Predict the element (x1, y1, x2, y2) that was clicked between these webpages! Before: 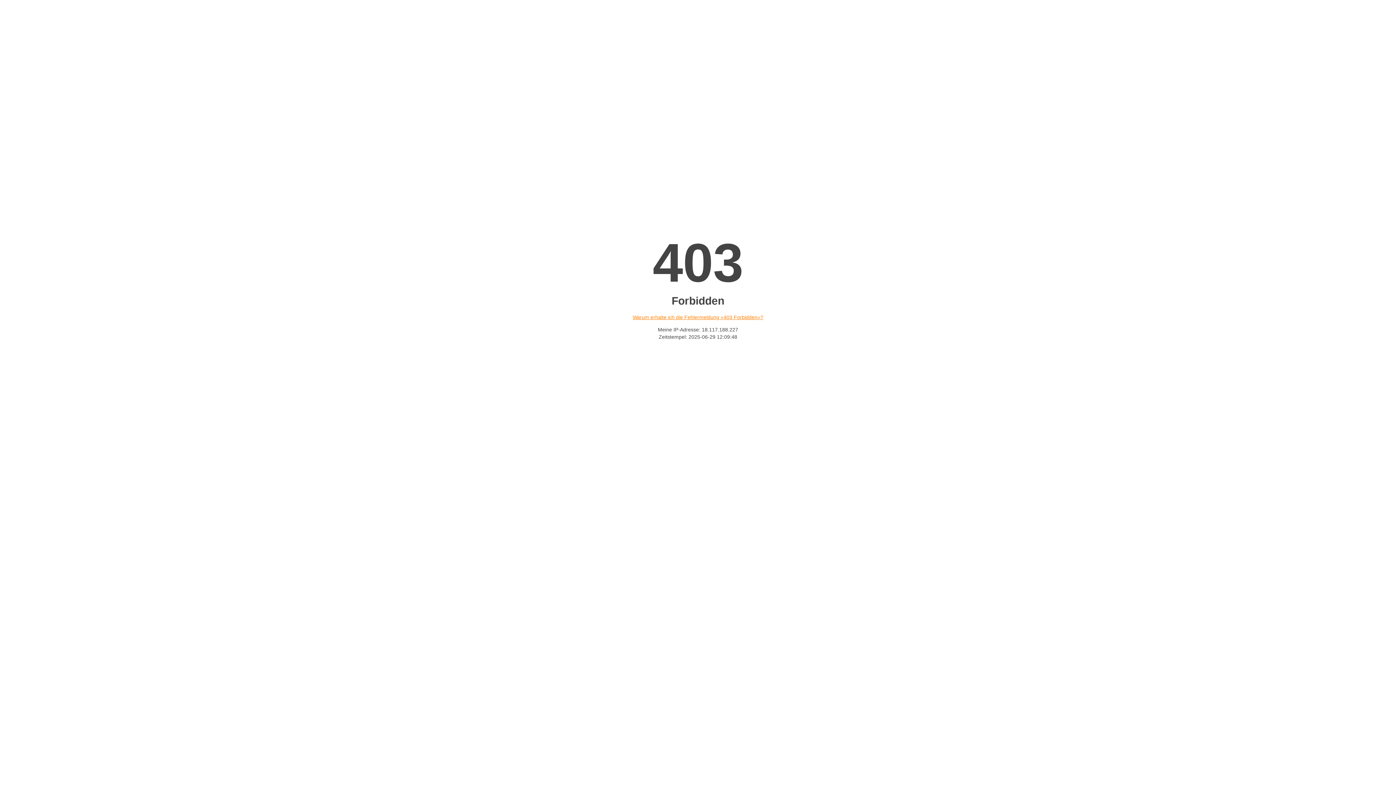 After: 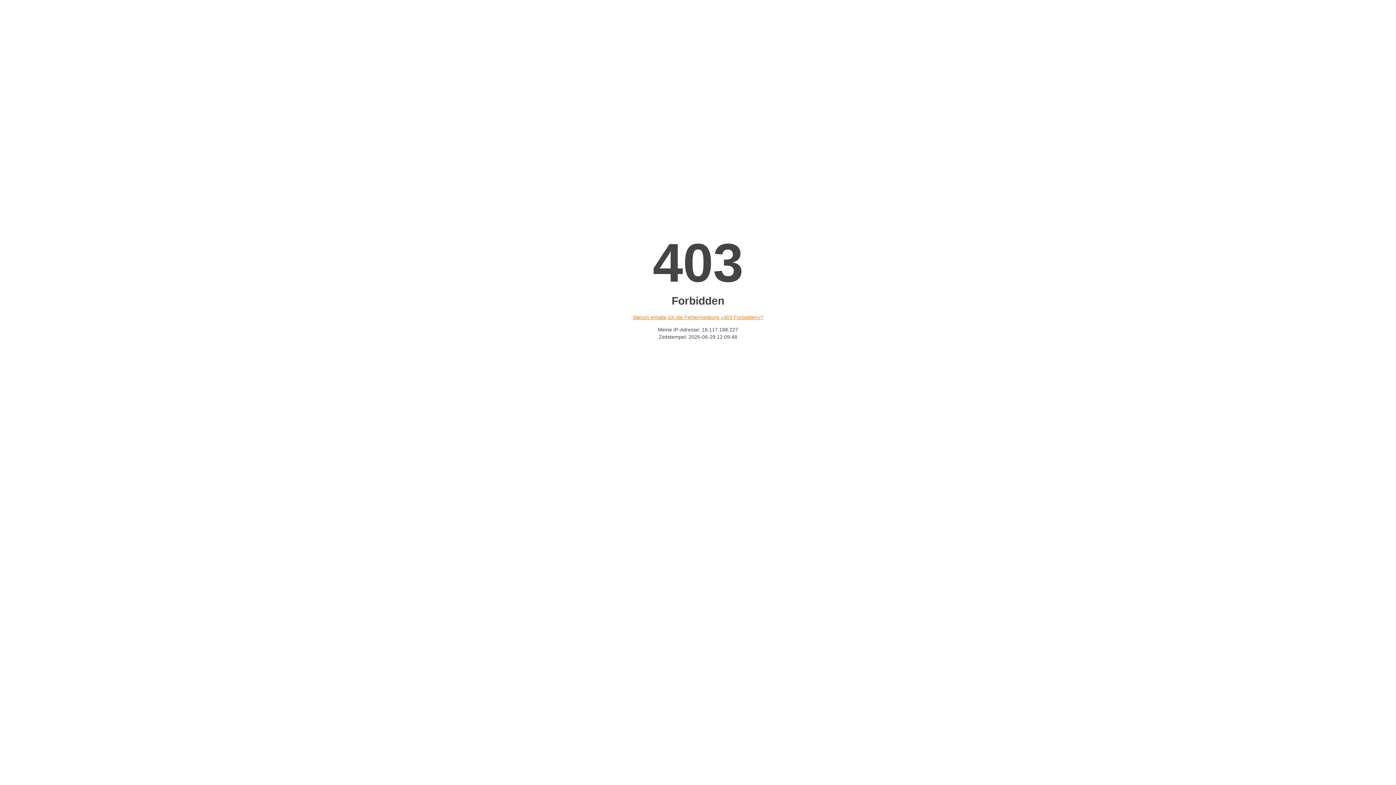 Action: label: Warum erhalte ich die Fehlermeldung «403 Forbidden»? bbox: (632, 314, 763, 320)